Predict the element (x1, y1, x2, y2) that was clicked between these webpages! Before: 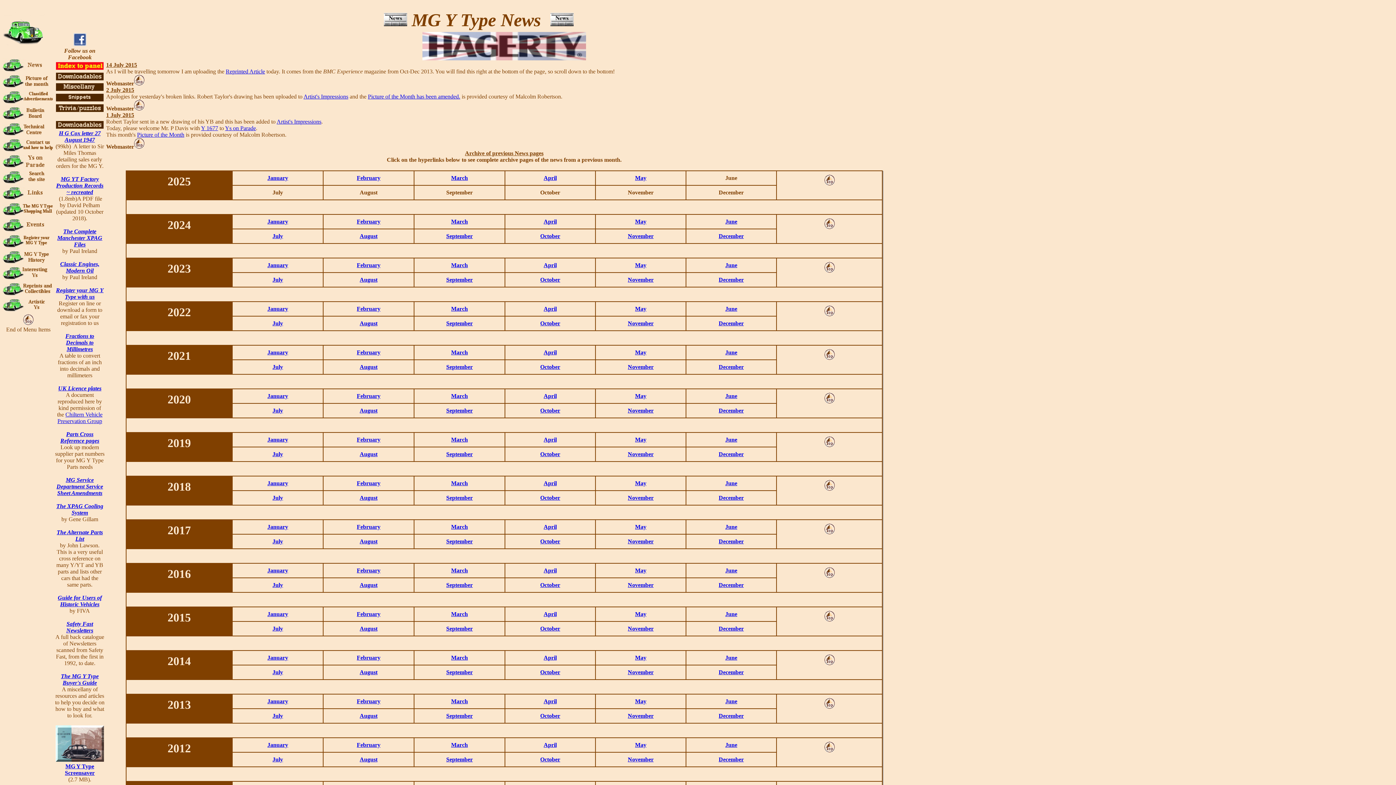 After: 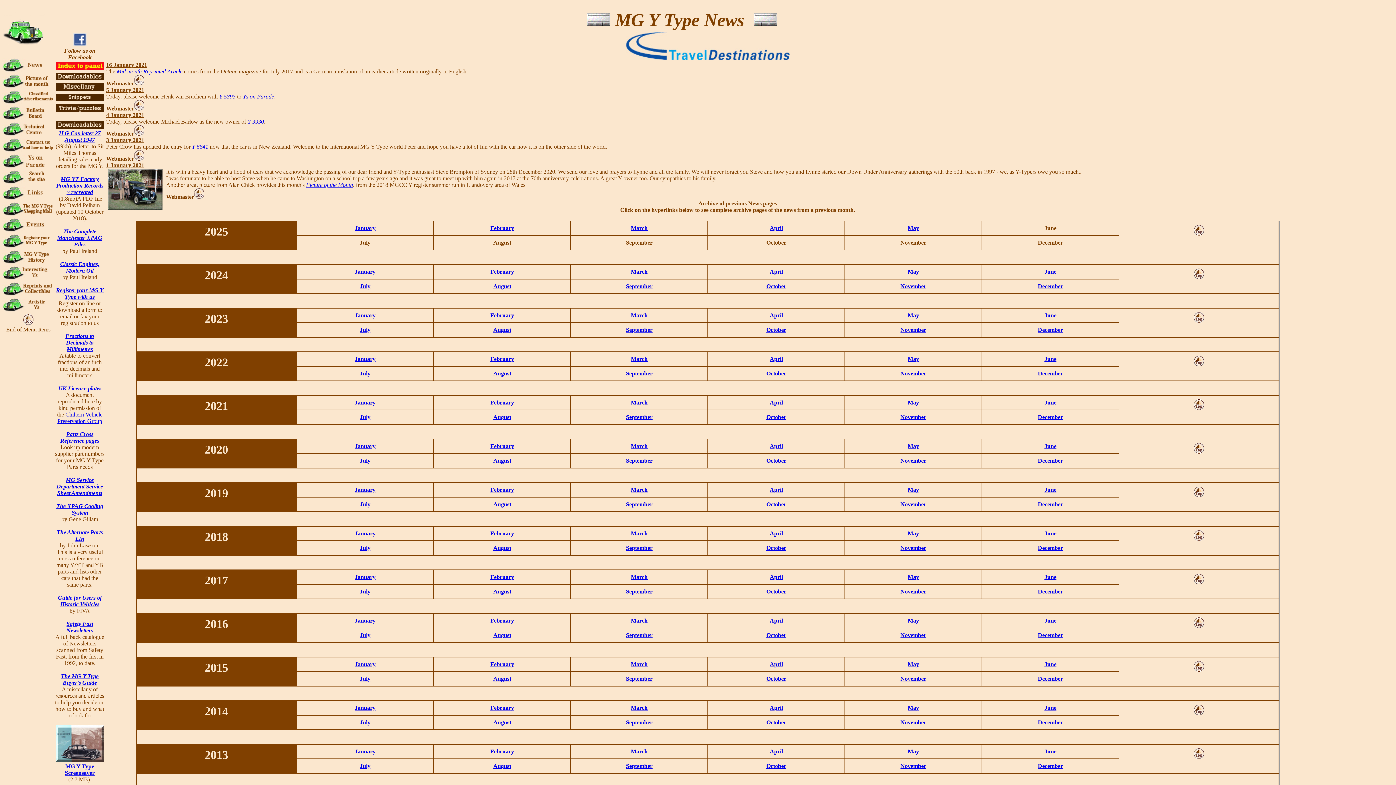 Action: label: January bbox: (267, 349, 288, 355)